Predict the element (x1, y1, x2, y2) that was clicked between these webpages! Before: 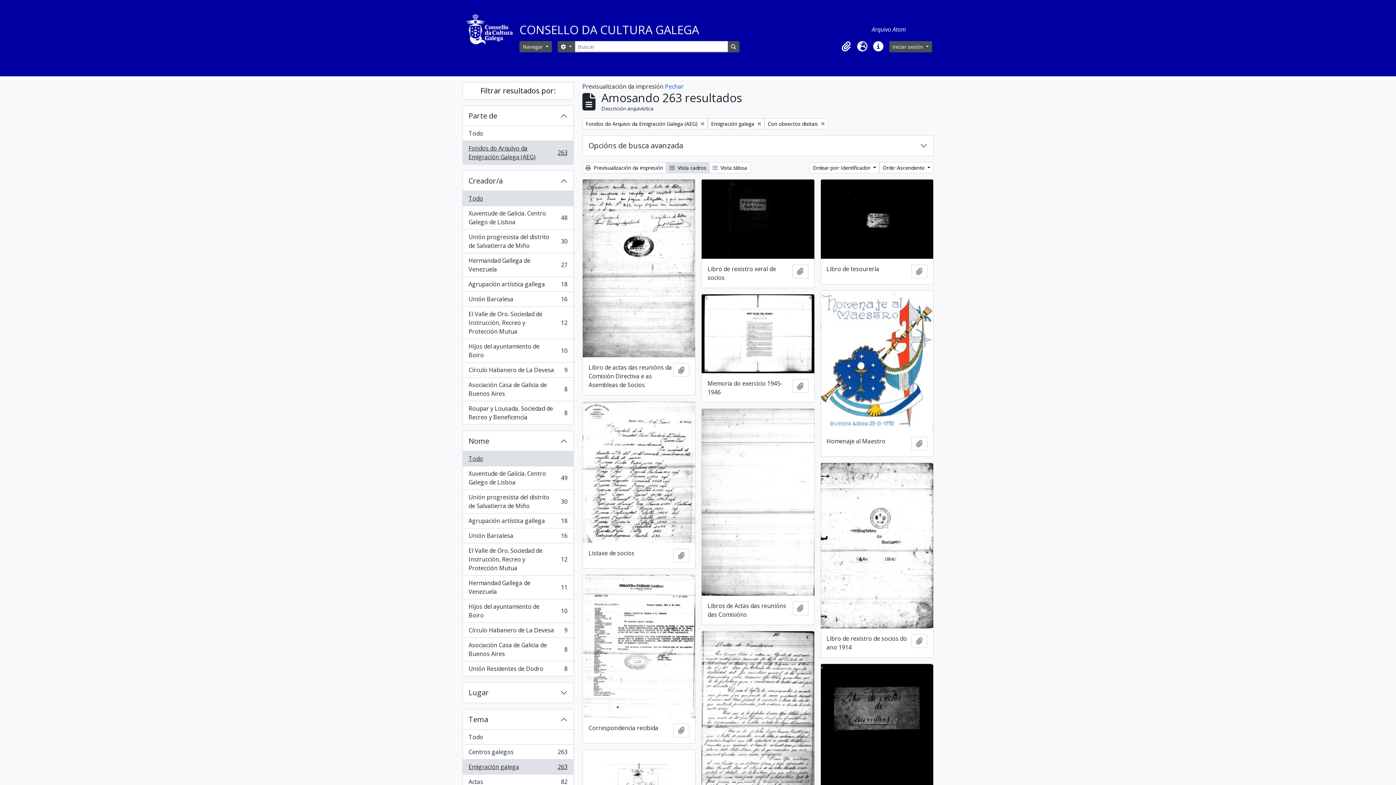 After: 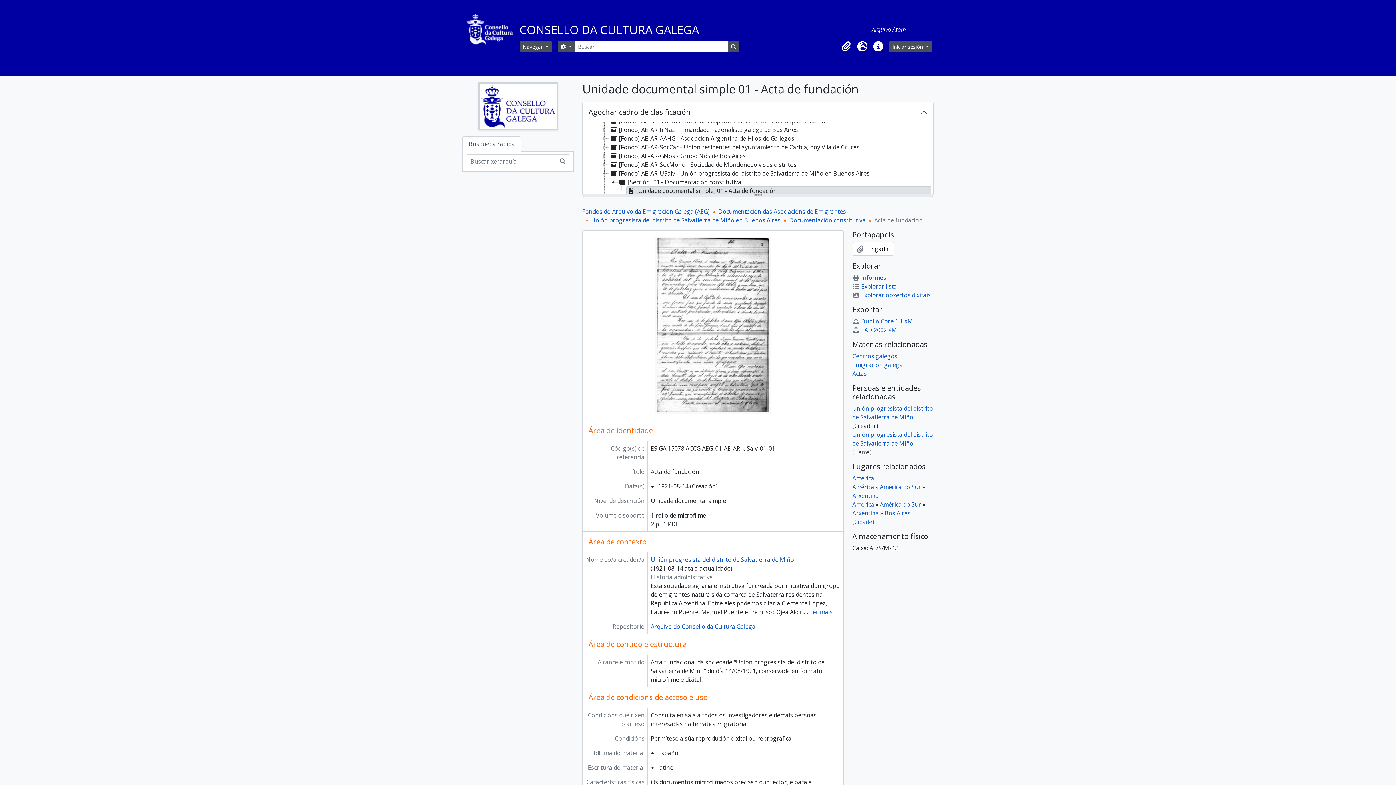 Action: bbox: (701, 631, 814, 805)